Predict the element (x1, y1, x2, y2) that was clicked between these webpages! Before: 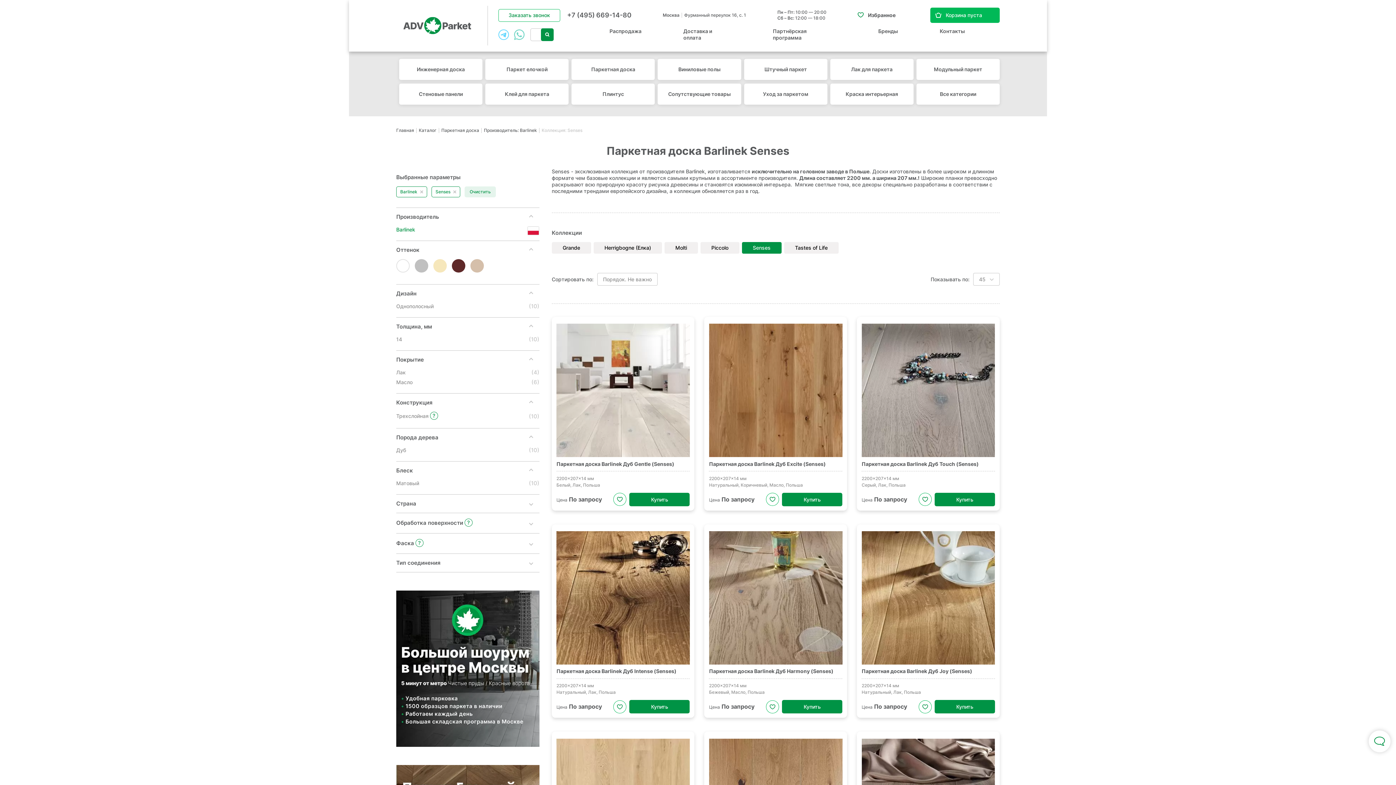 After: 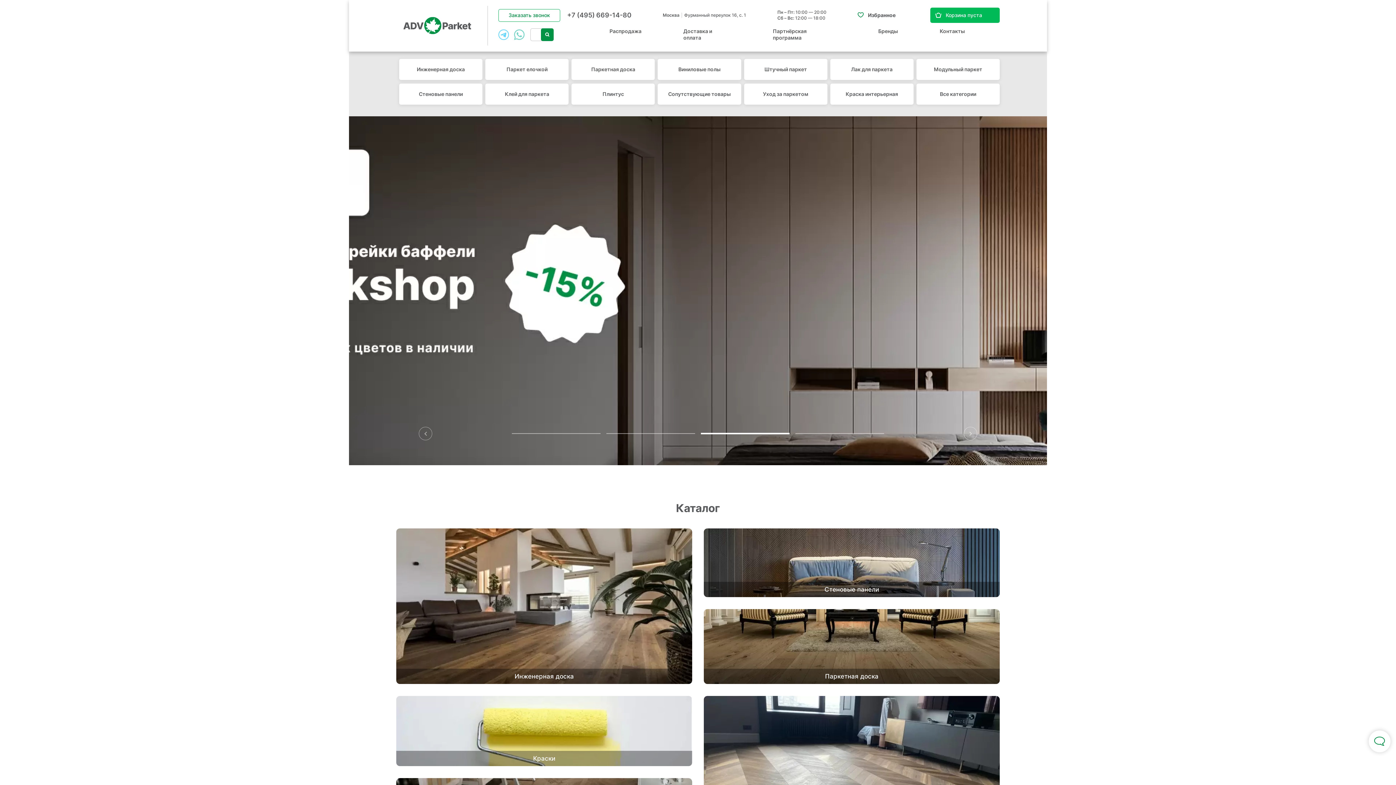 Action: label: ADV Parket bbox: (396, 17, 478, 34)